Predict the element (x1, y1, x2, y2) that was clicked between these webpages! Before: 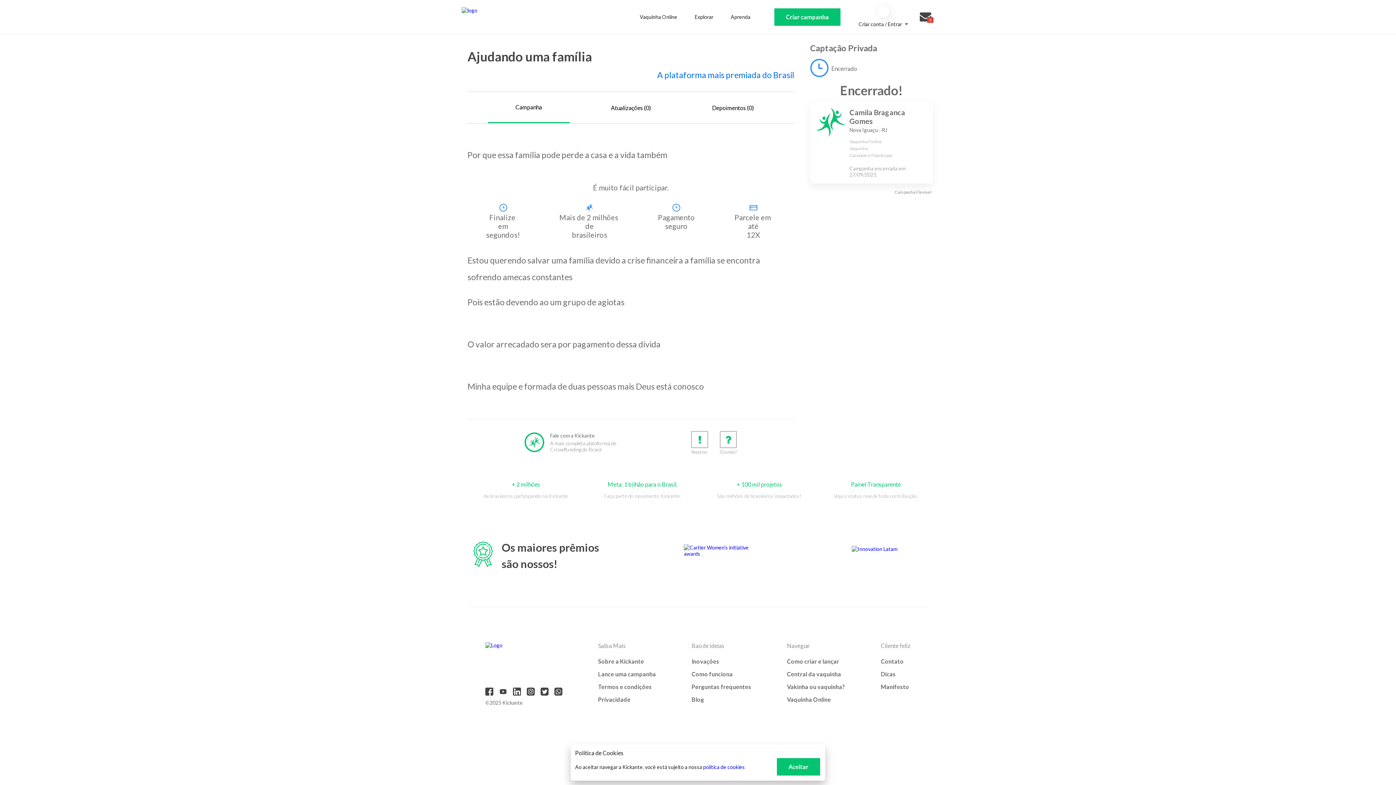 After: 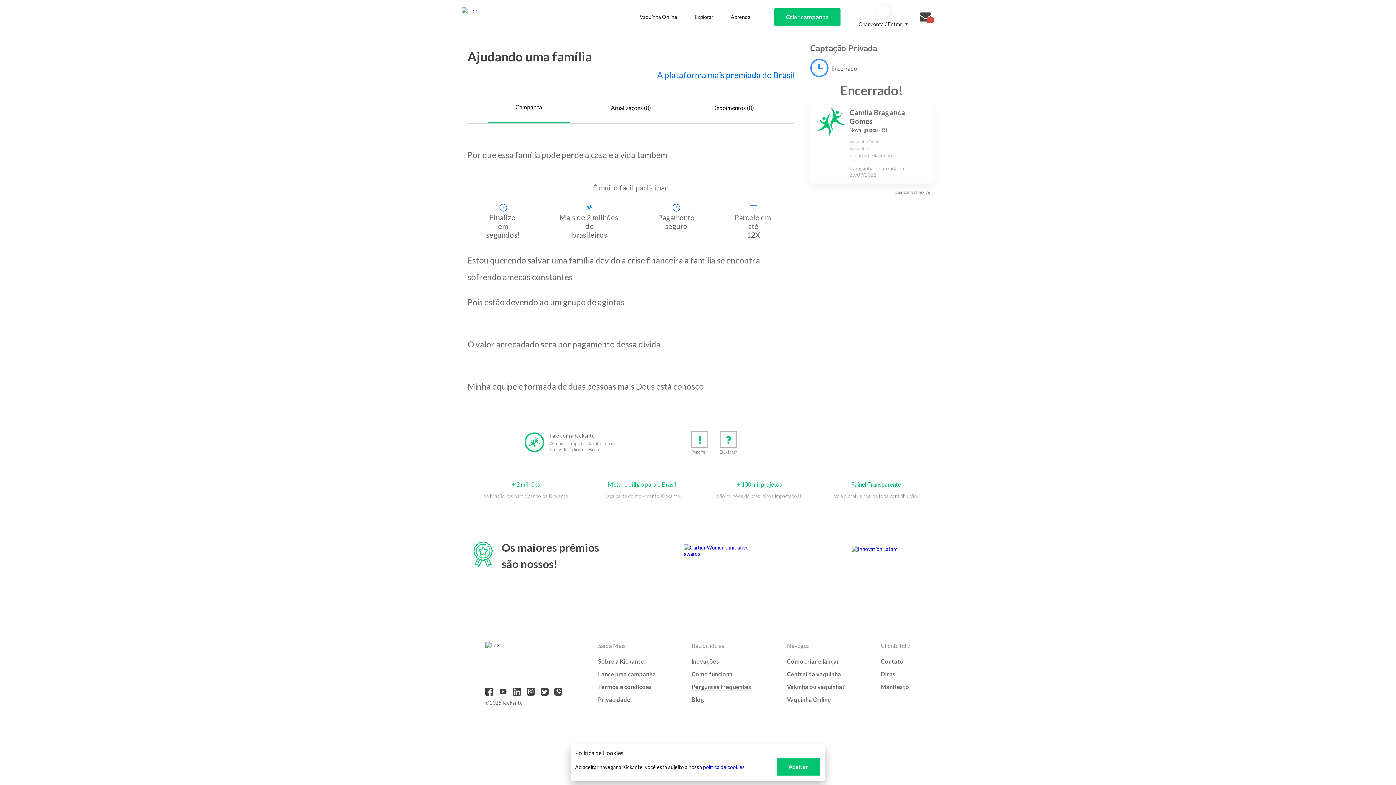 Action: bbox: (691, 683, 751, 690) label: Perguntas frequentes